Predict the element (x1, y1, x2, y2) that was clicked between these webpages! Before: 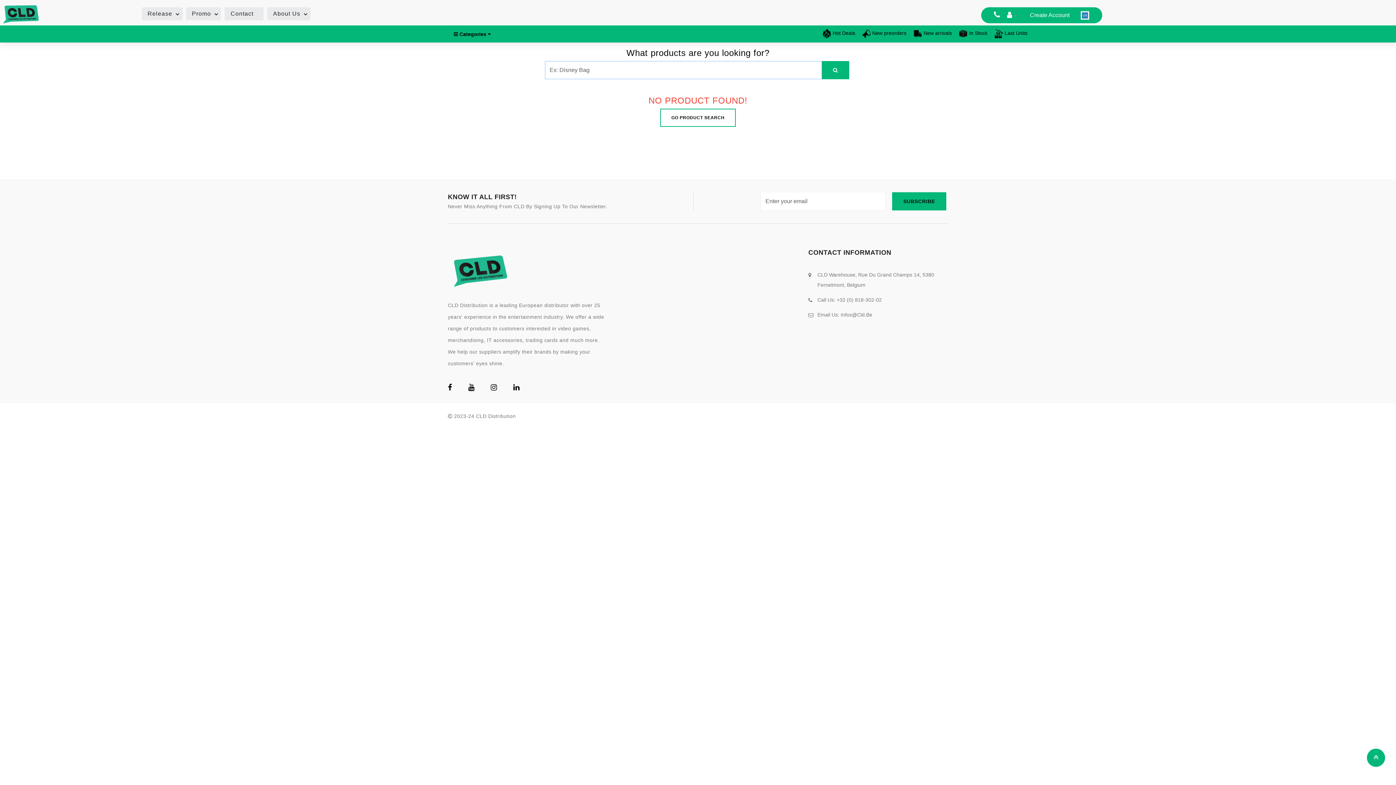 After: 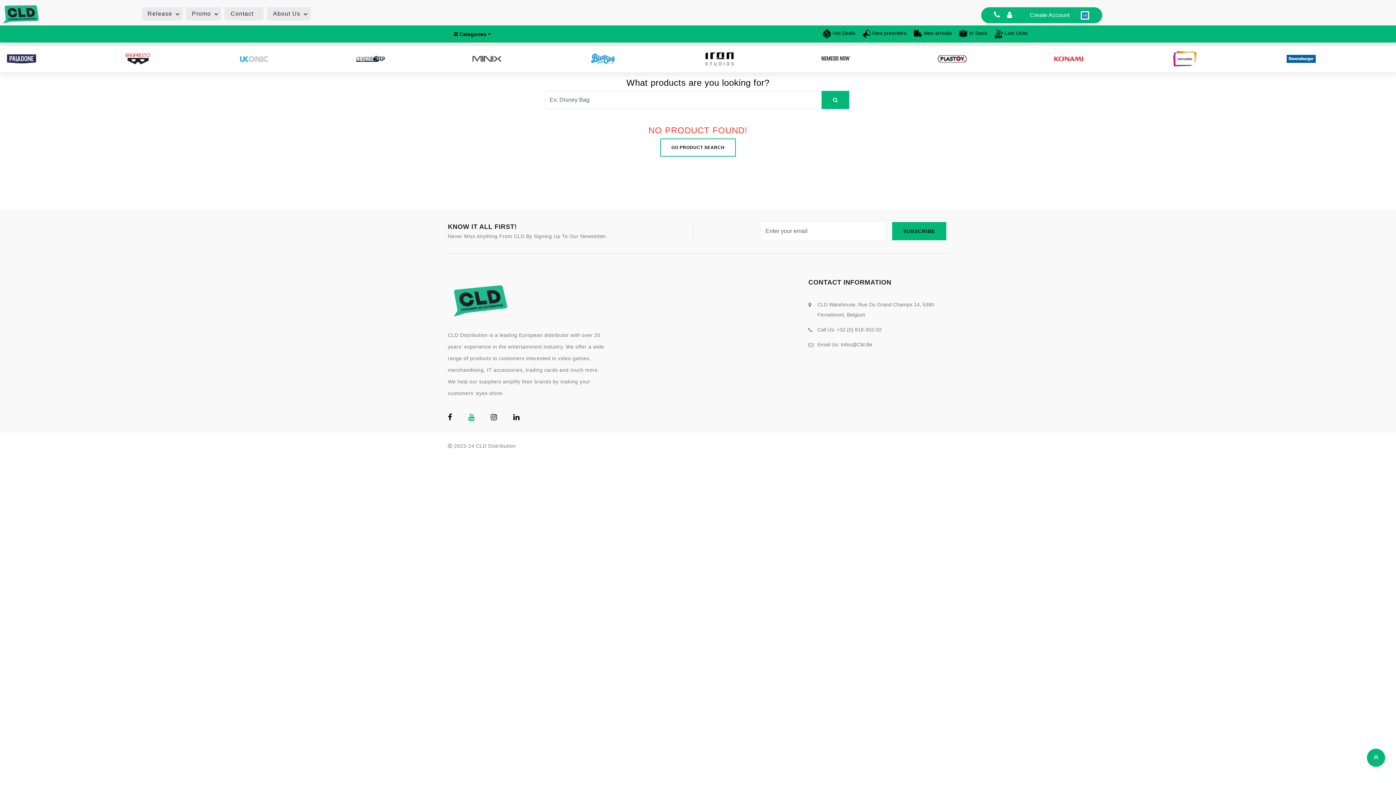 Action: bbox: (468, 287, 474, 292) label: Youtube